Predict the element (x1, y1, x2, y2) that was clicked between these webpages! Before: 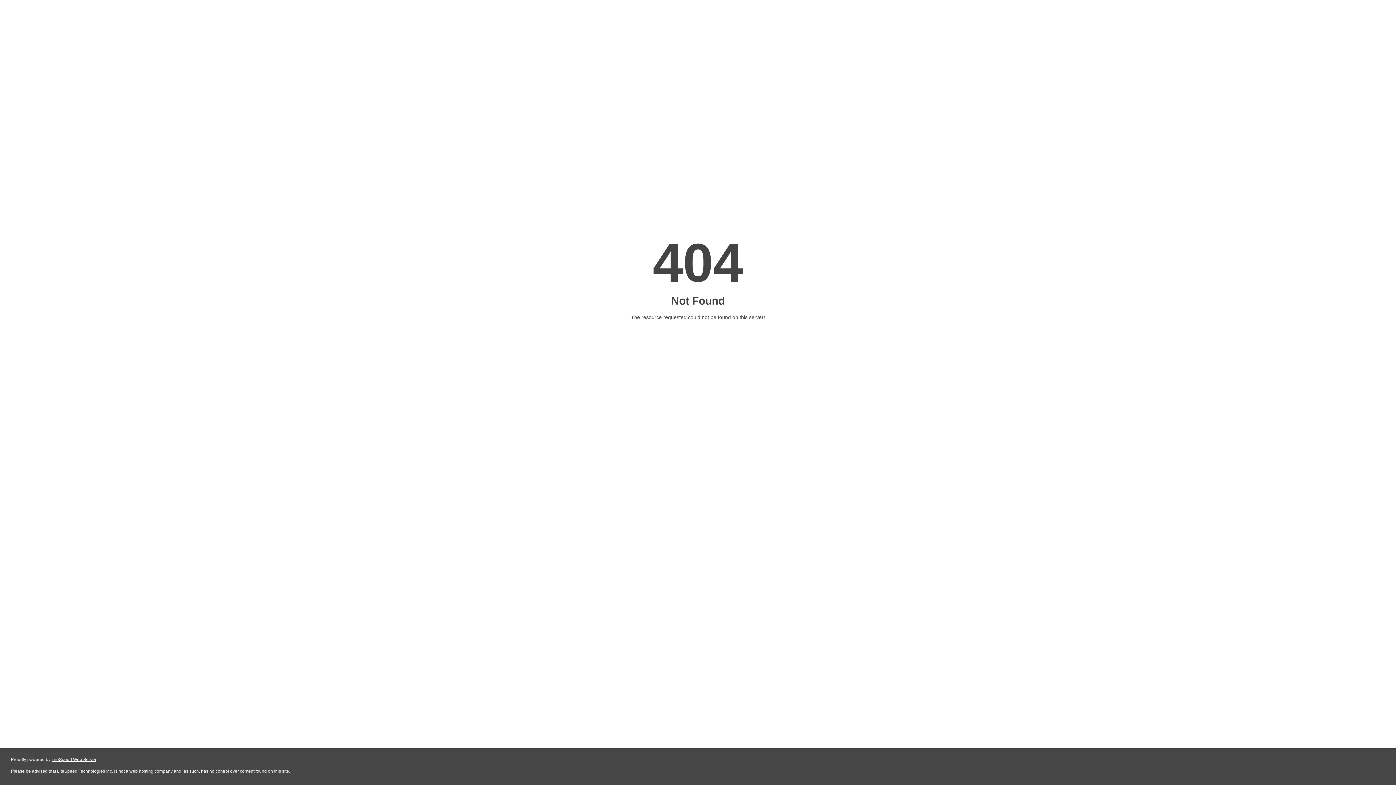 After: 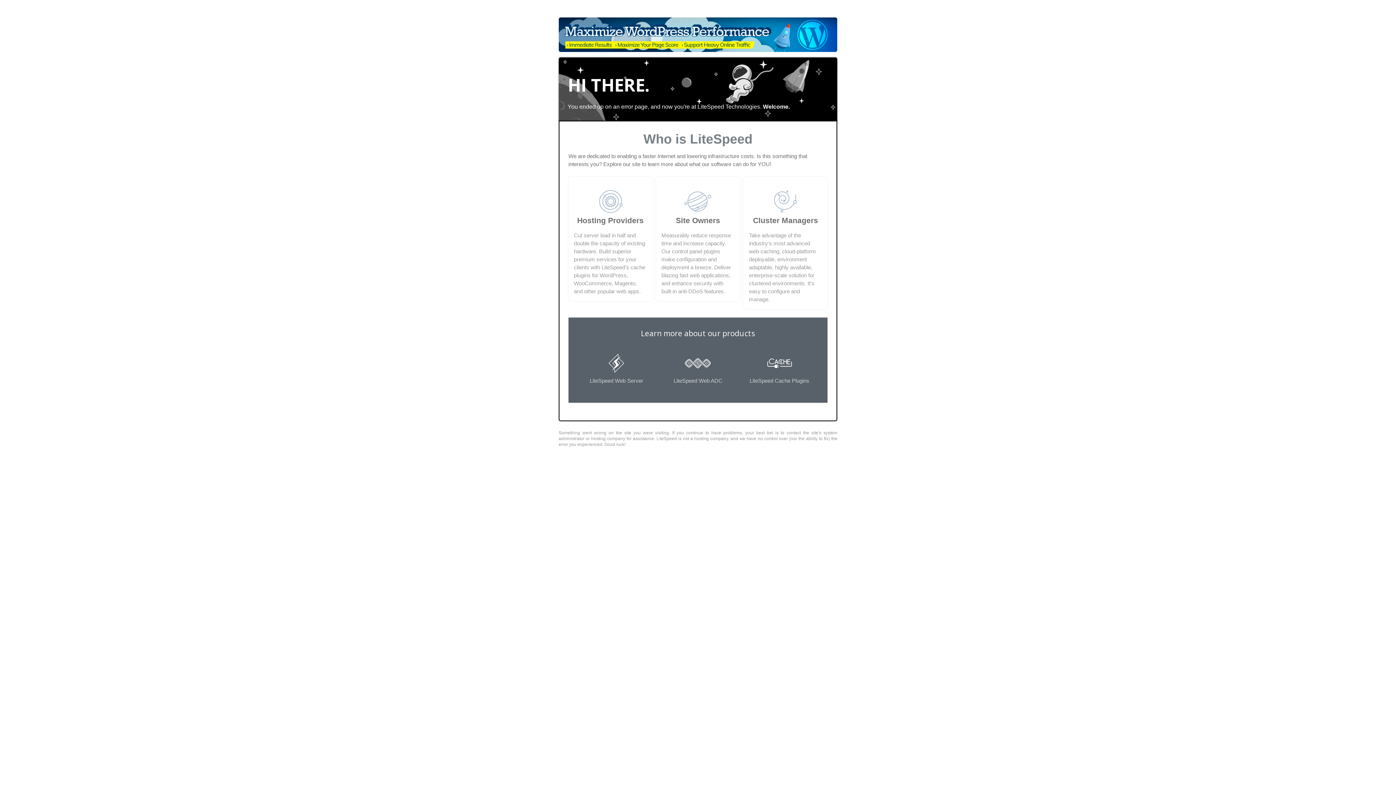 Action: label: LiteSpeed Web Server bbox: (51, 757, 96, 762)